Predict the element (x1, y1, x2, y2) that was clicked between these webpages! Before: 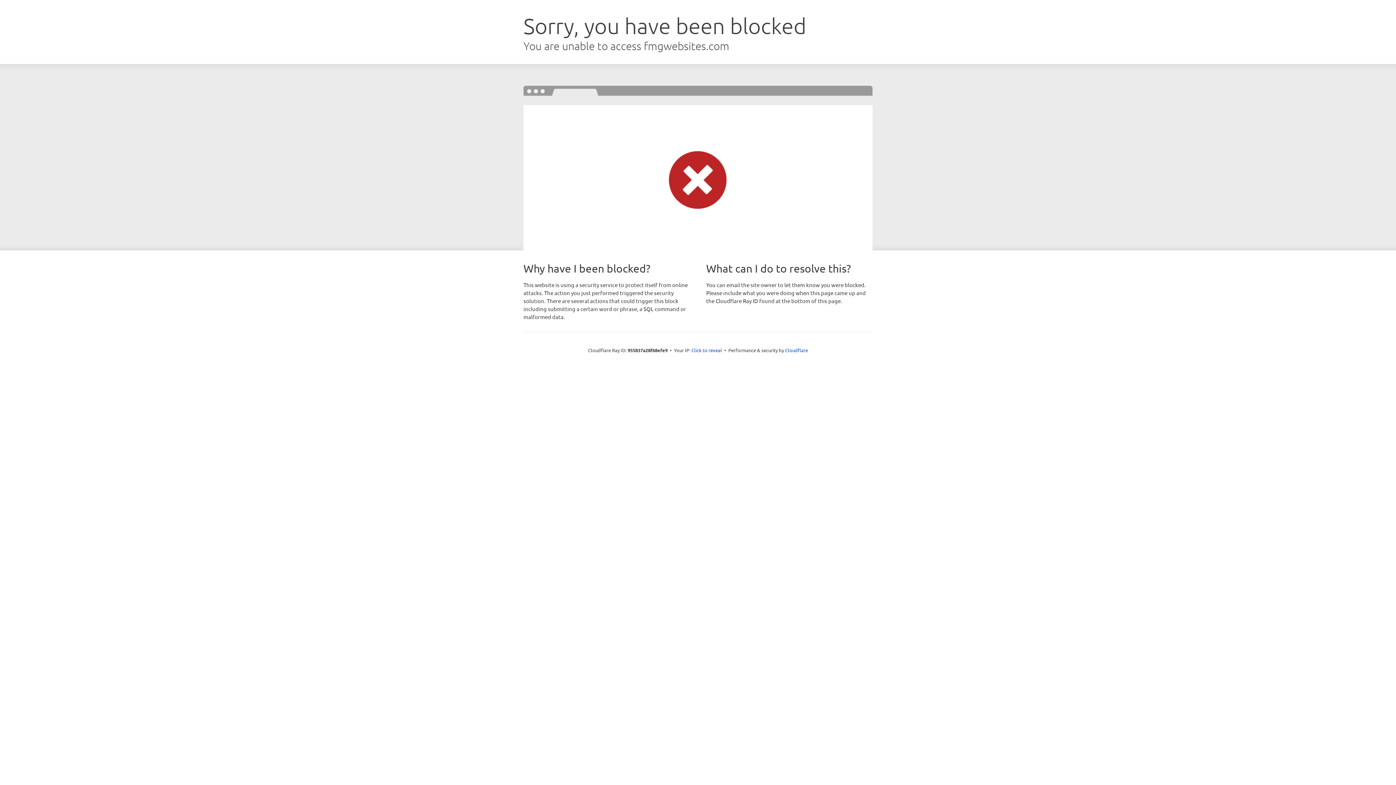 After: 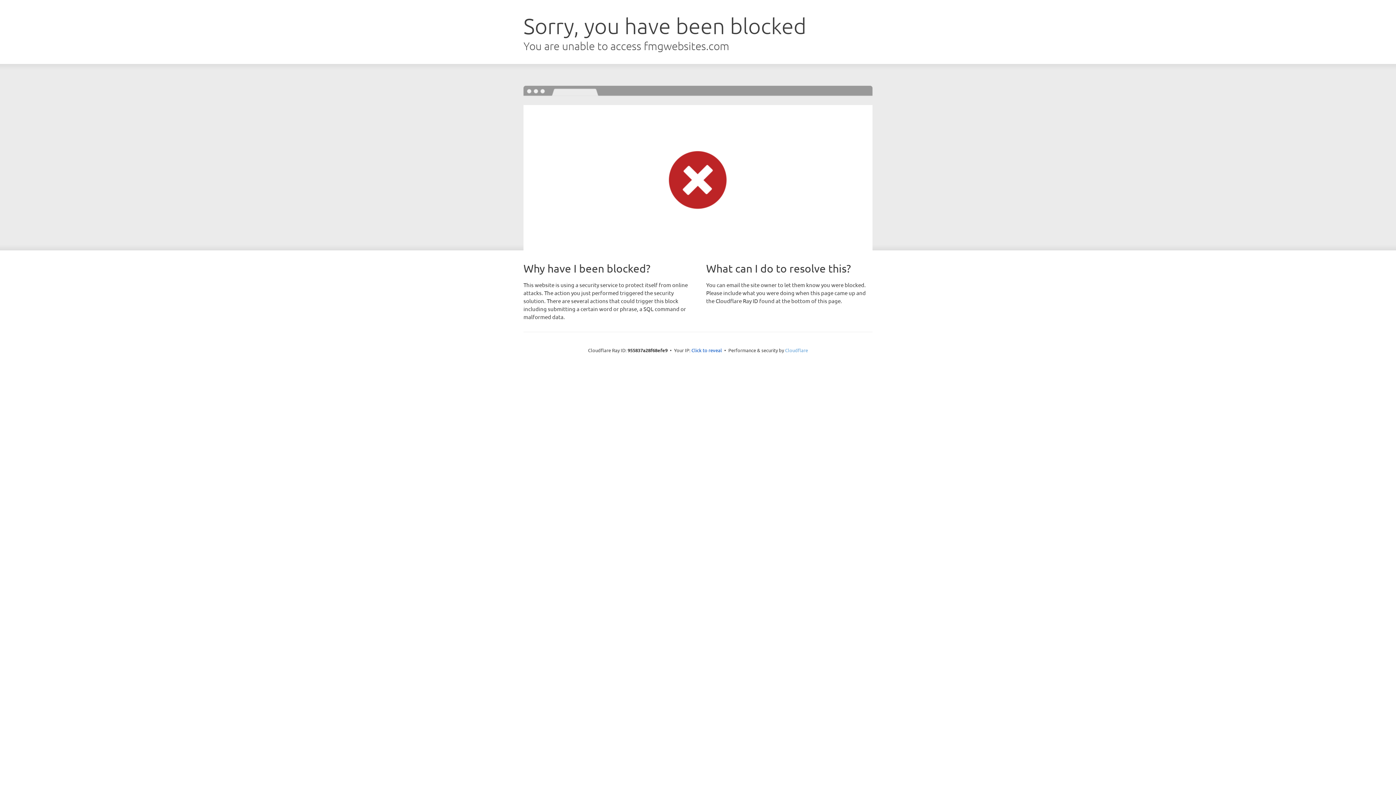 Action: label: Cloudflare bbox: (785, 347, 808, 353)